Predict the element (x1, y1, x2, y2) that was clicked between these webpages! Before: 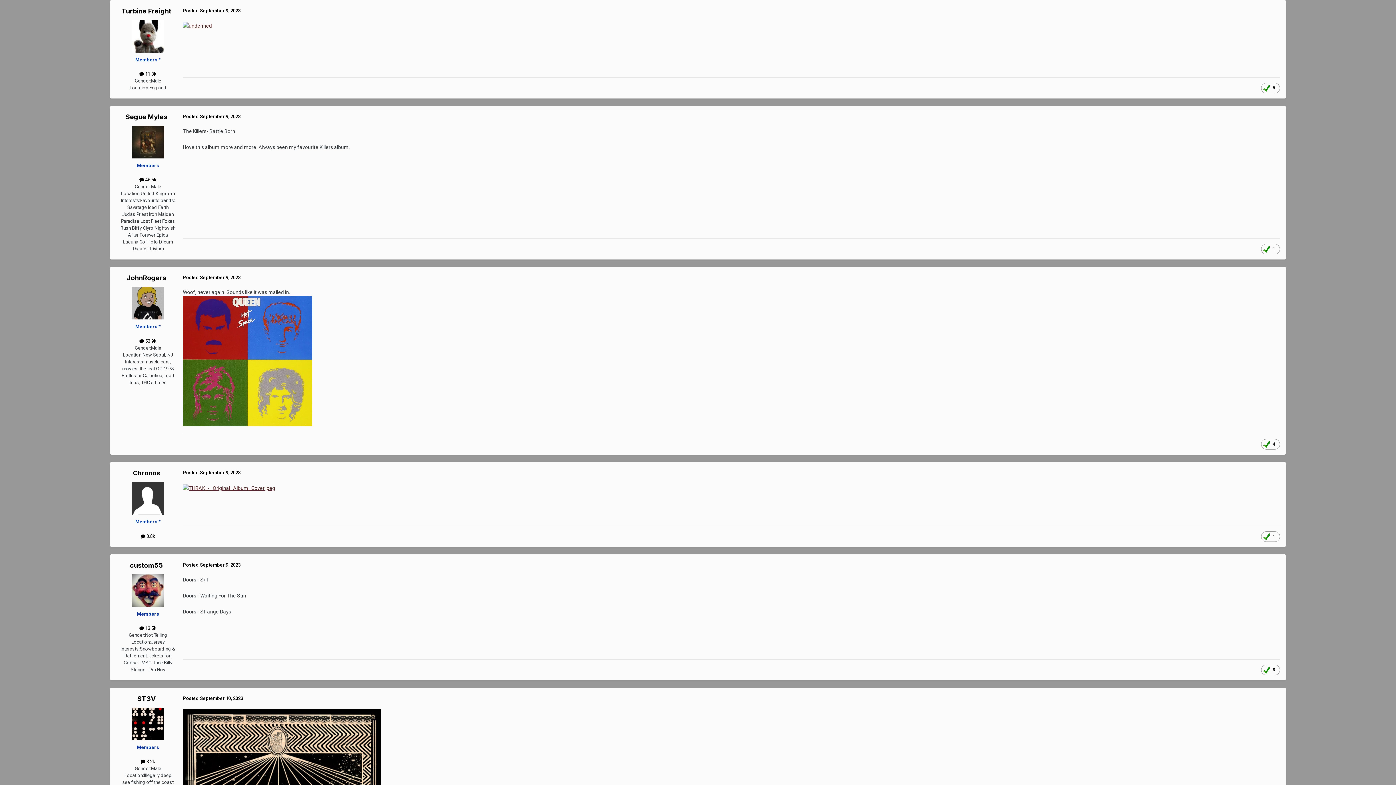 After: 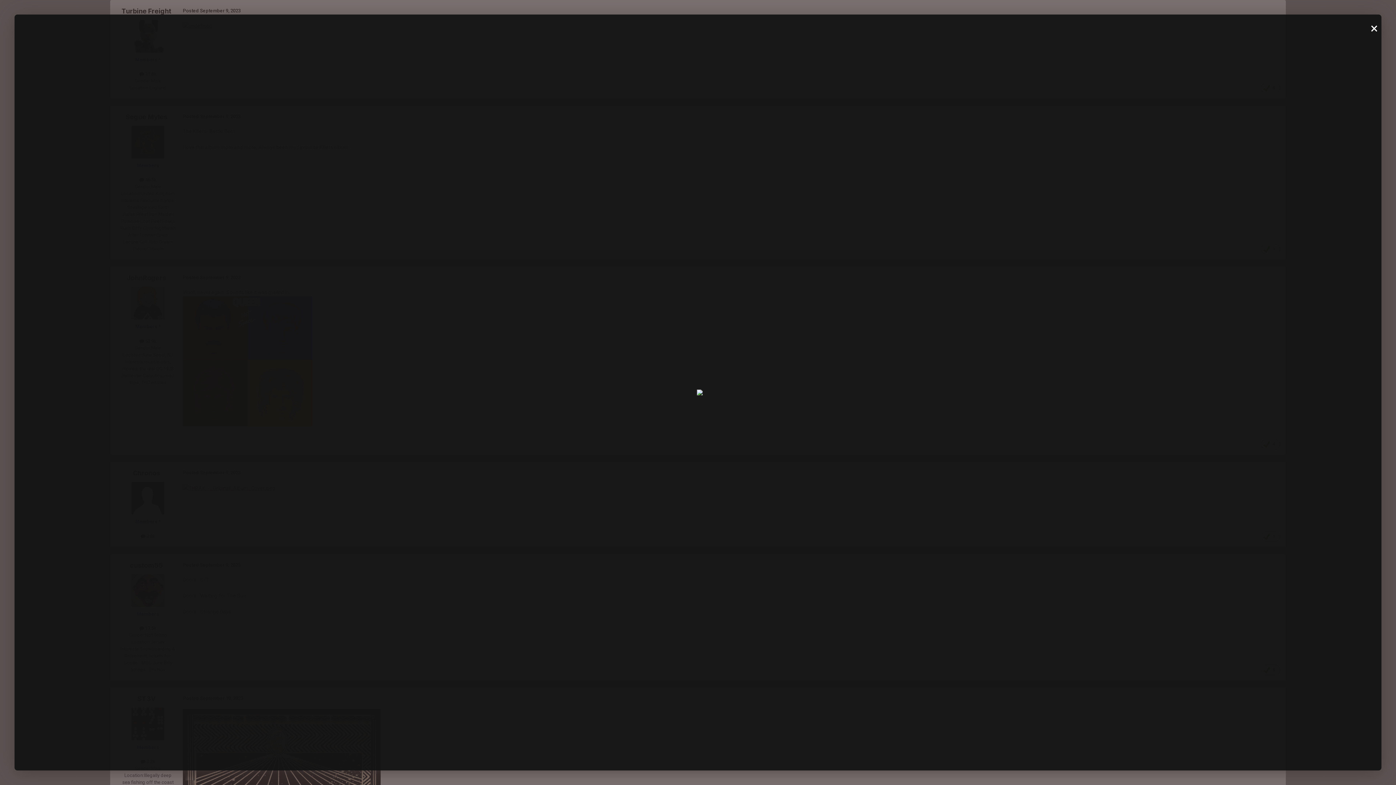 Action: bbox: (182, 484, 275, 490)